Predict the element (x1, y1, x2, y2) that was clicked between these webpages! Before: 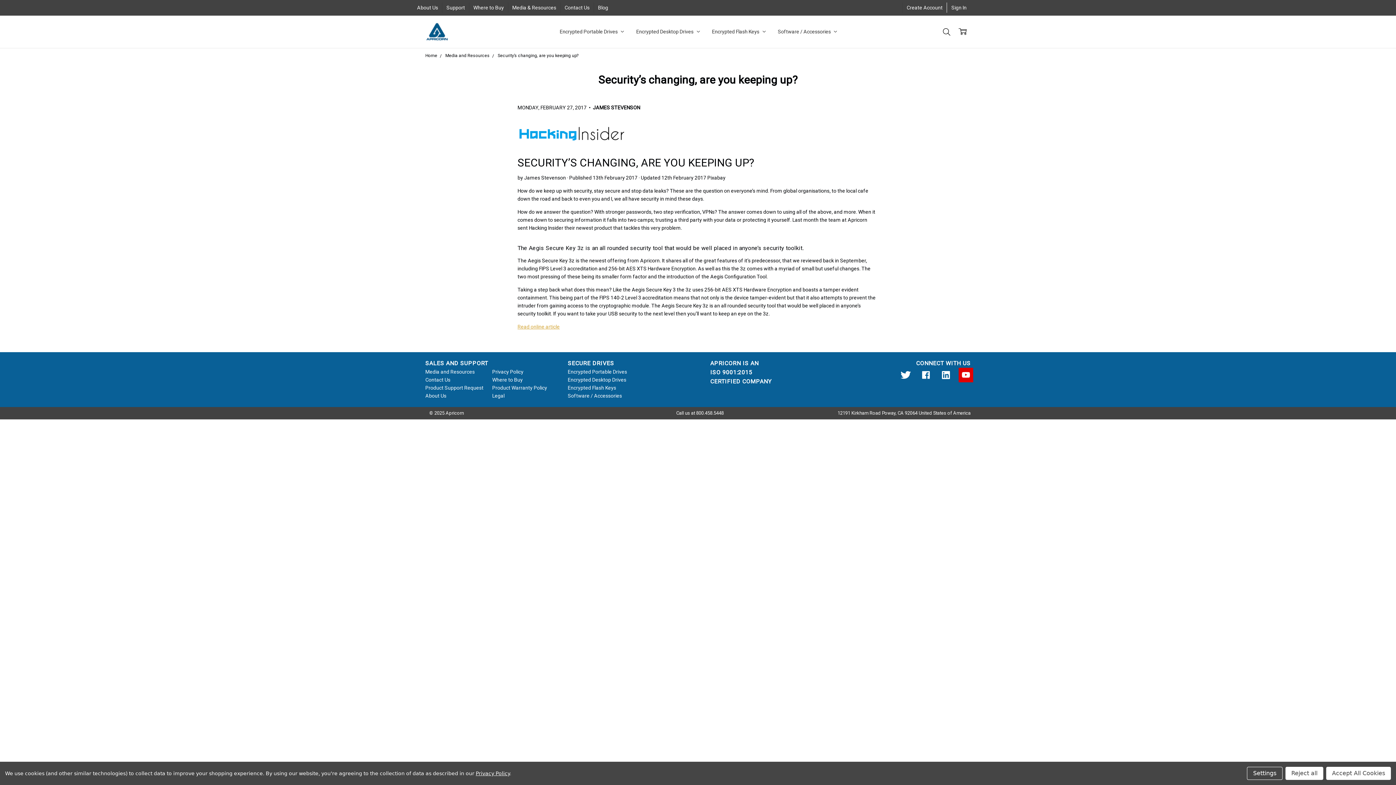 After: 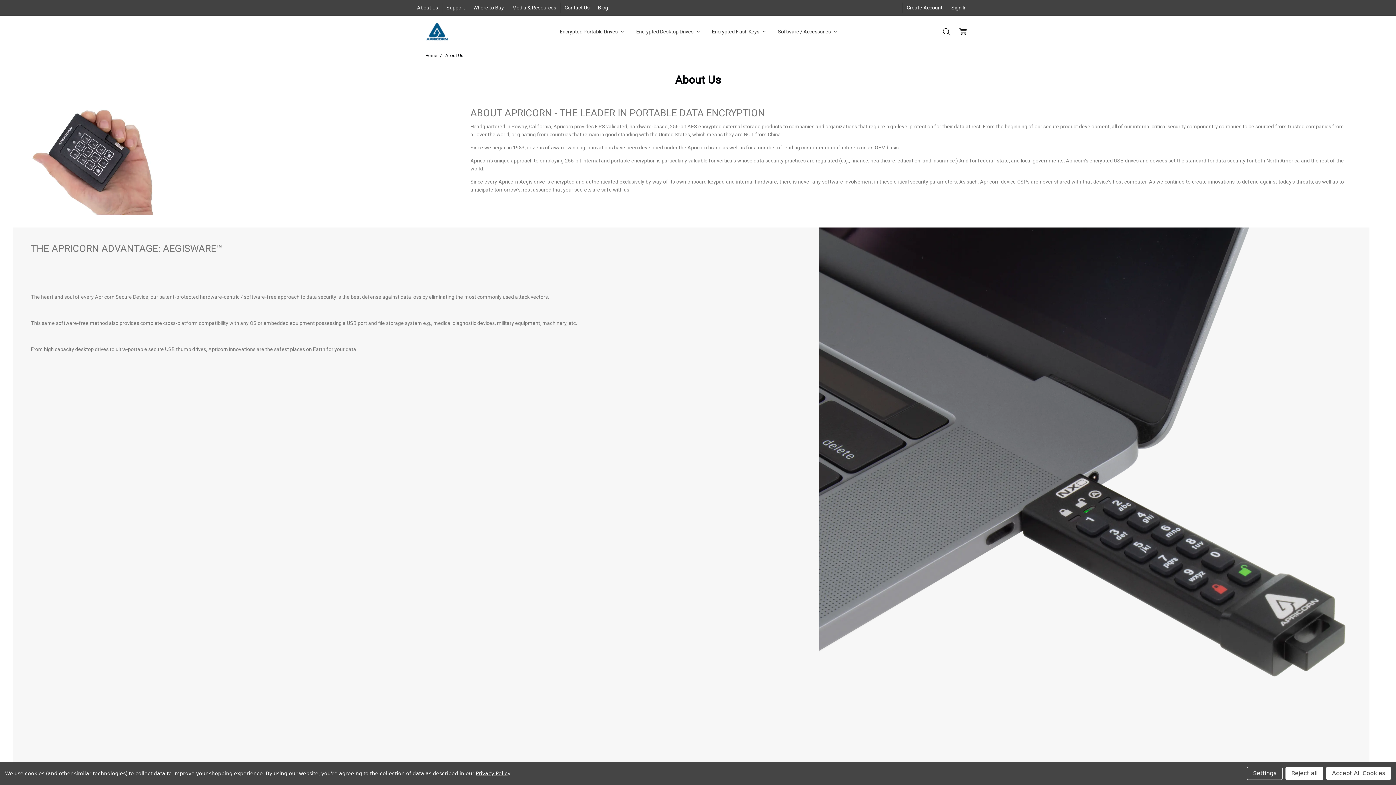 Action: bbox: (413, 2, 442, 12) label: About Us